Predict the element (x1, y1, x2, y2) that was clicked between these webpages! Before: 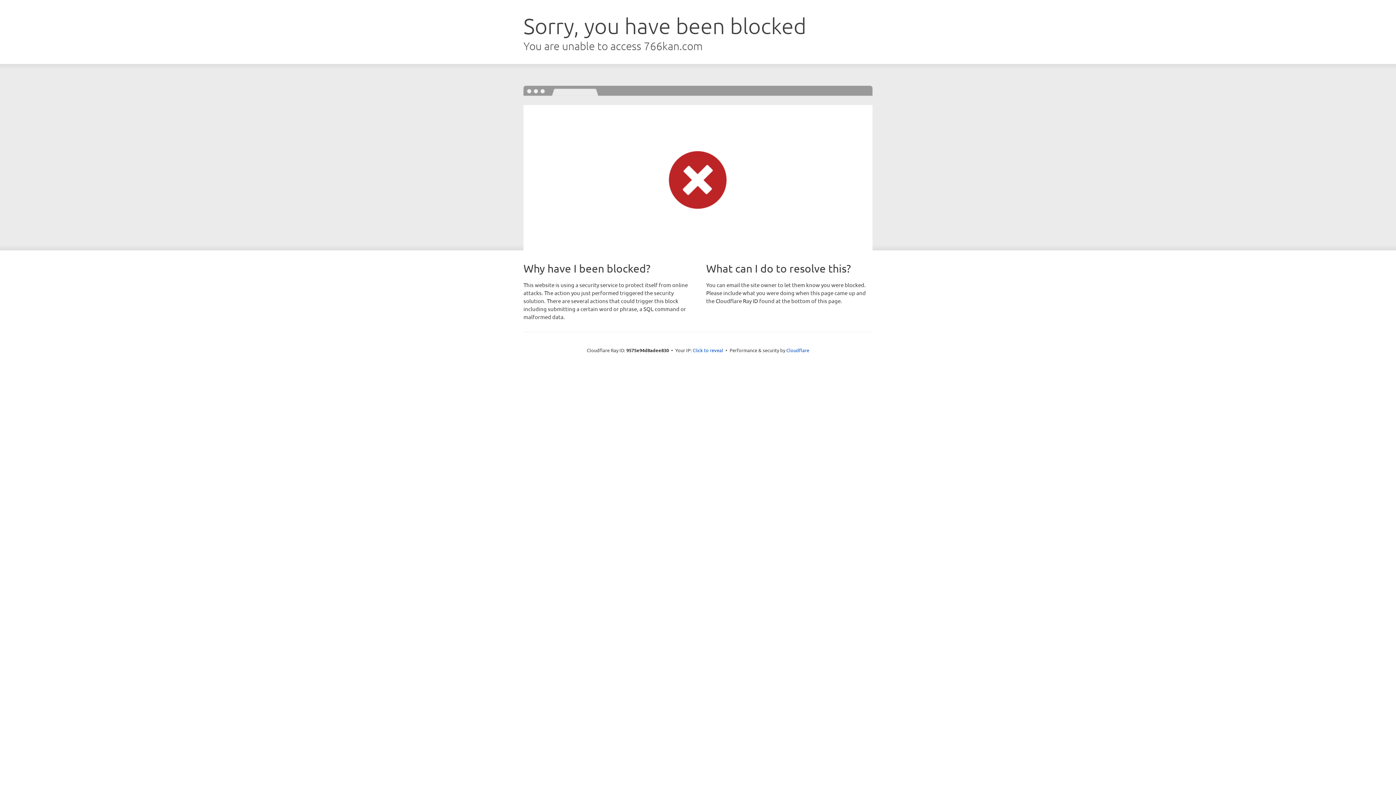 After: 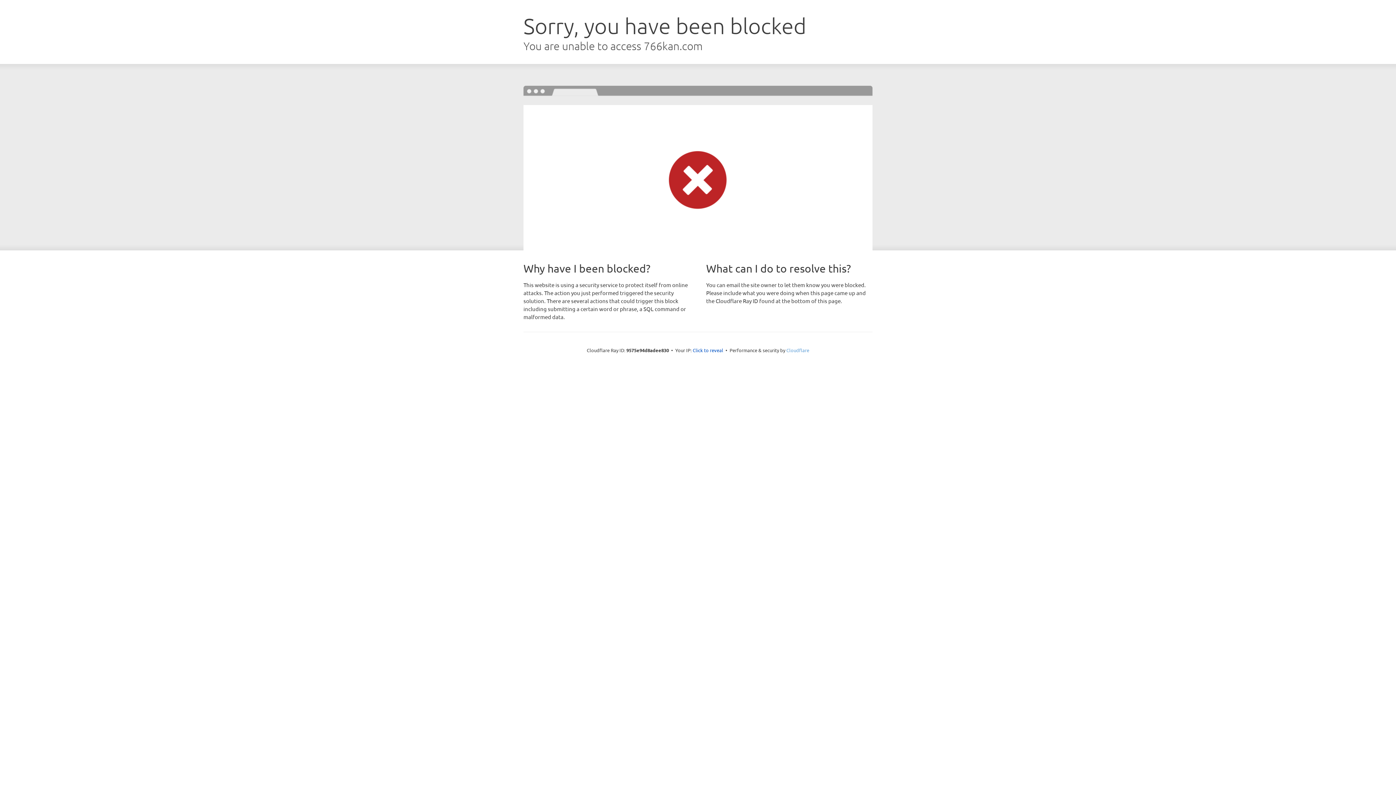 Action: label: Cloudflare bbox: (786, 347, 809, 353)